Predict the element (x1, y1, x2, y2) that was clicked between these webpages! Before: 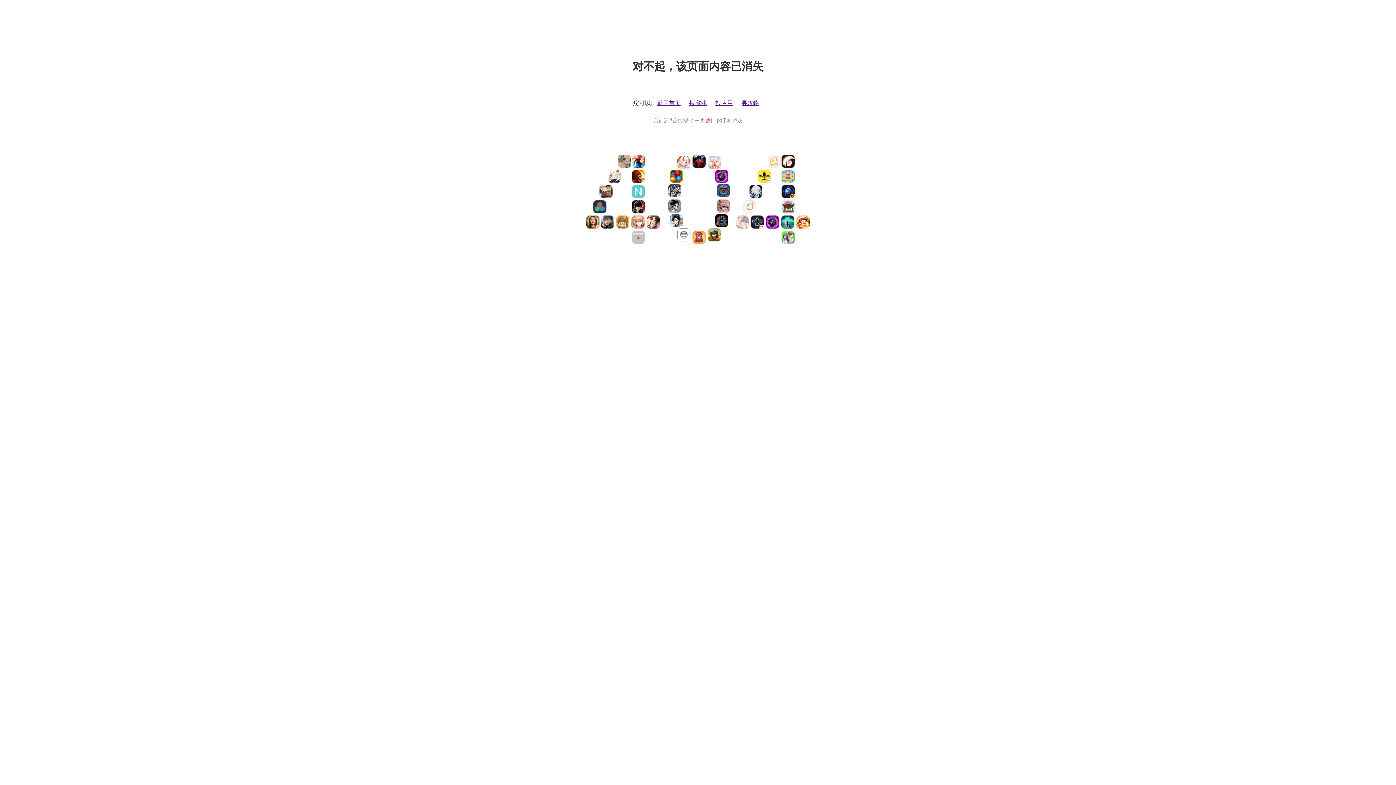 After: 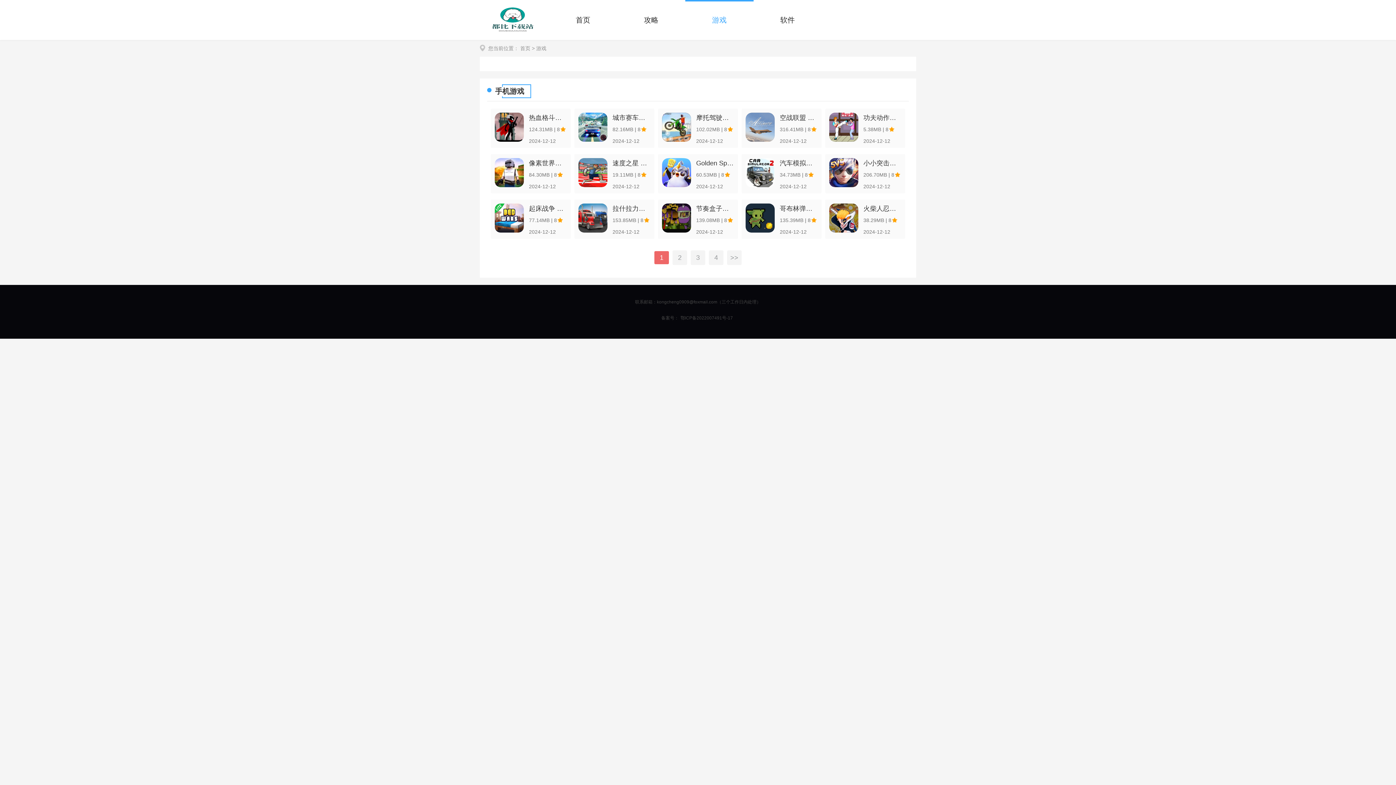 Action: bbox: (586, 239, 809, 245)